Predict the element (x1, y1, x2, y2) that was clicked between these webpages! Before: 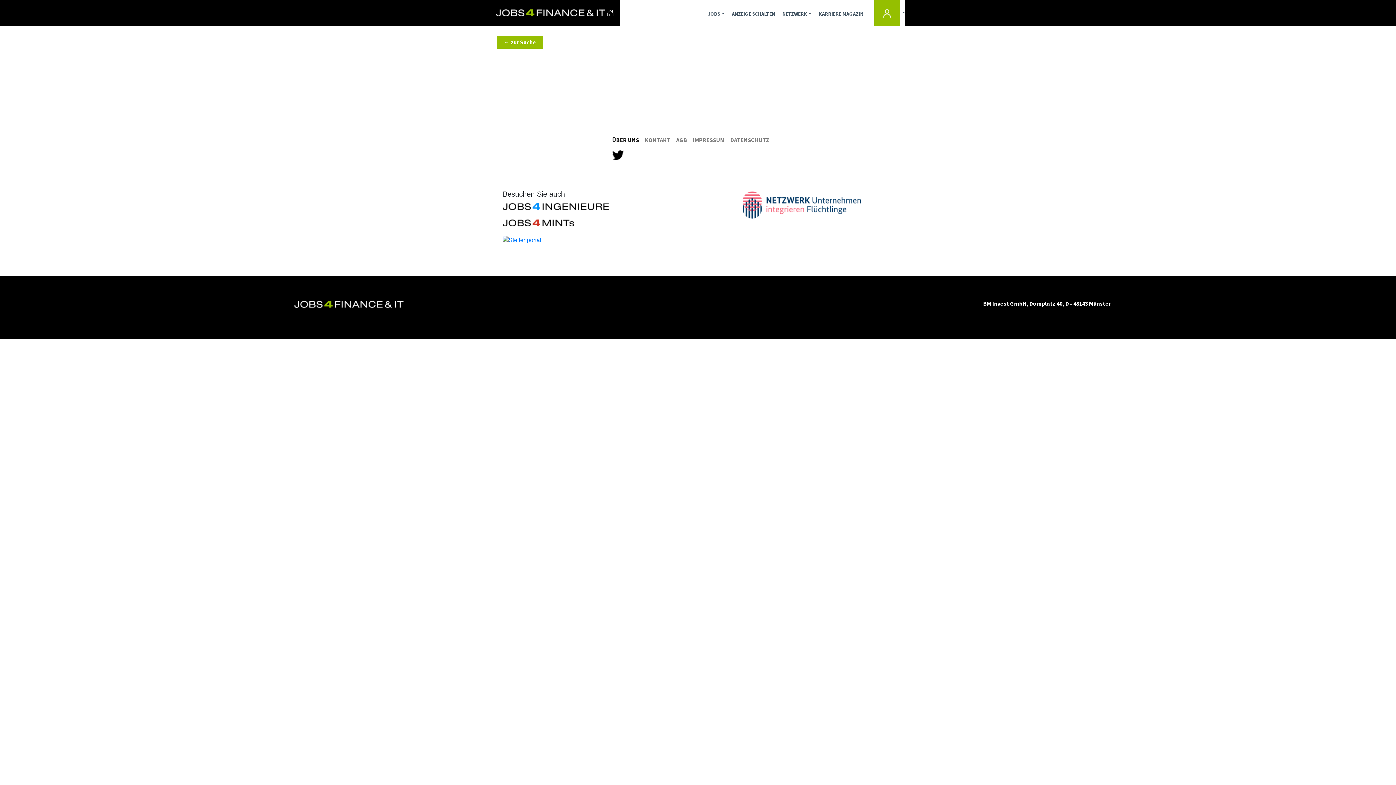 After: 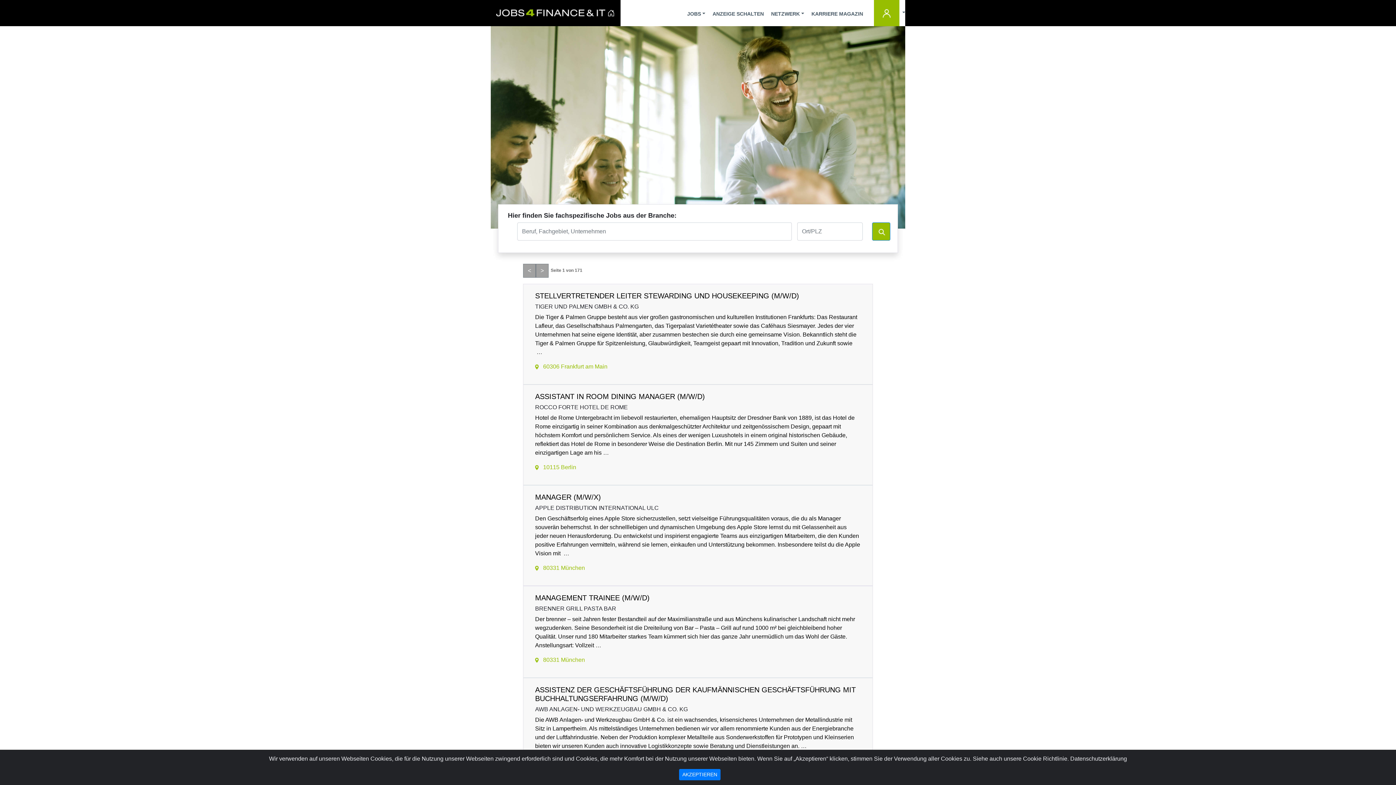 Action: label: ← zur Suche bbox: (496, 35, 543, 49)